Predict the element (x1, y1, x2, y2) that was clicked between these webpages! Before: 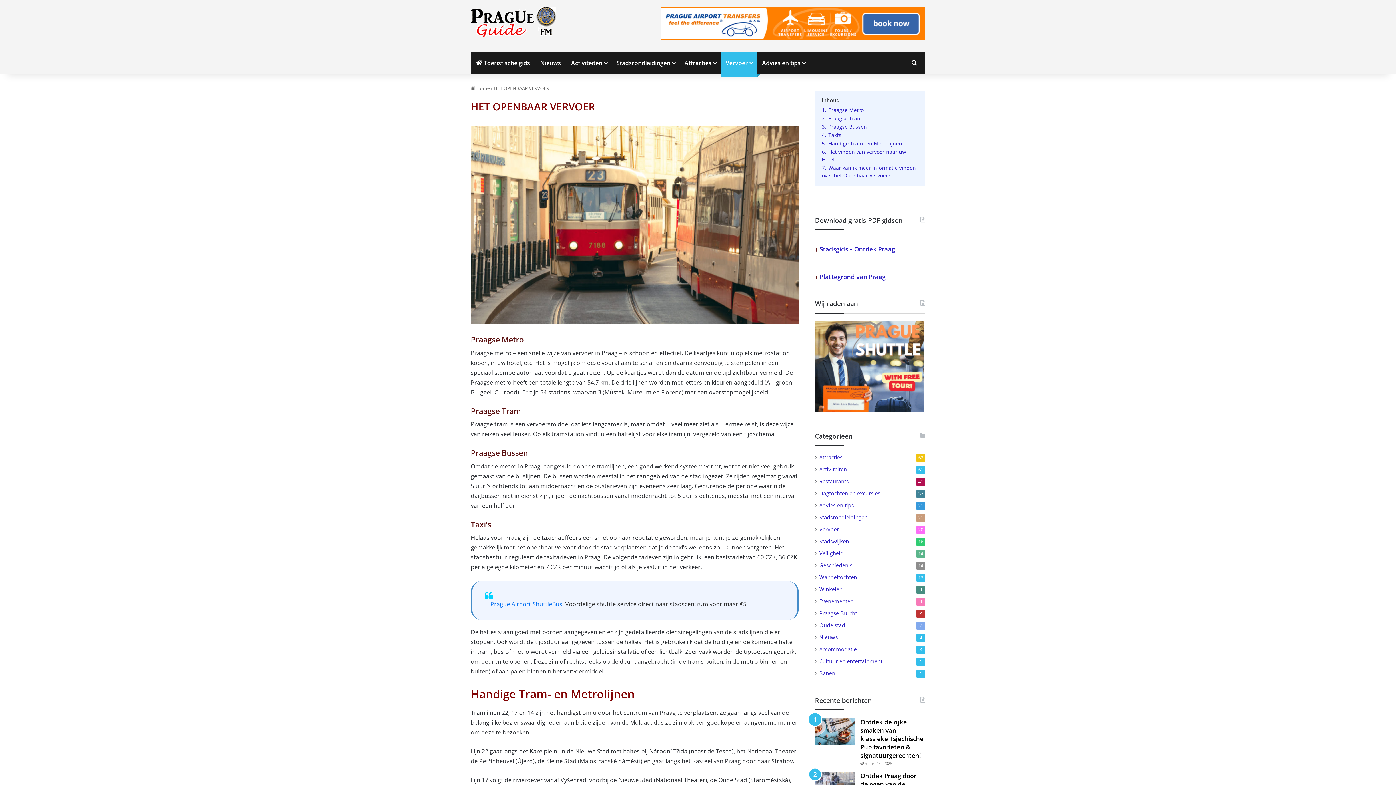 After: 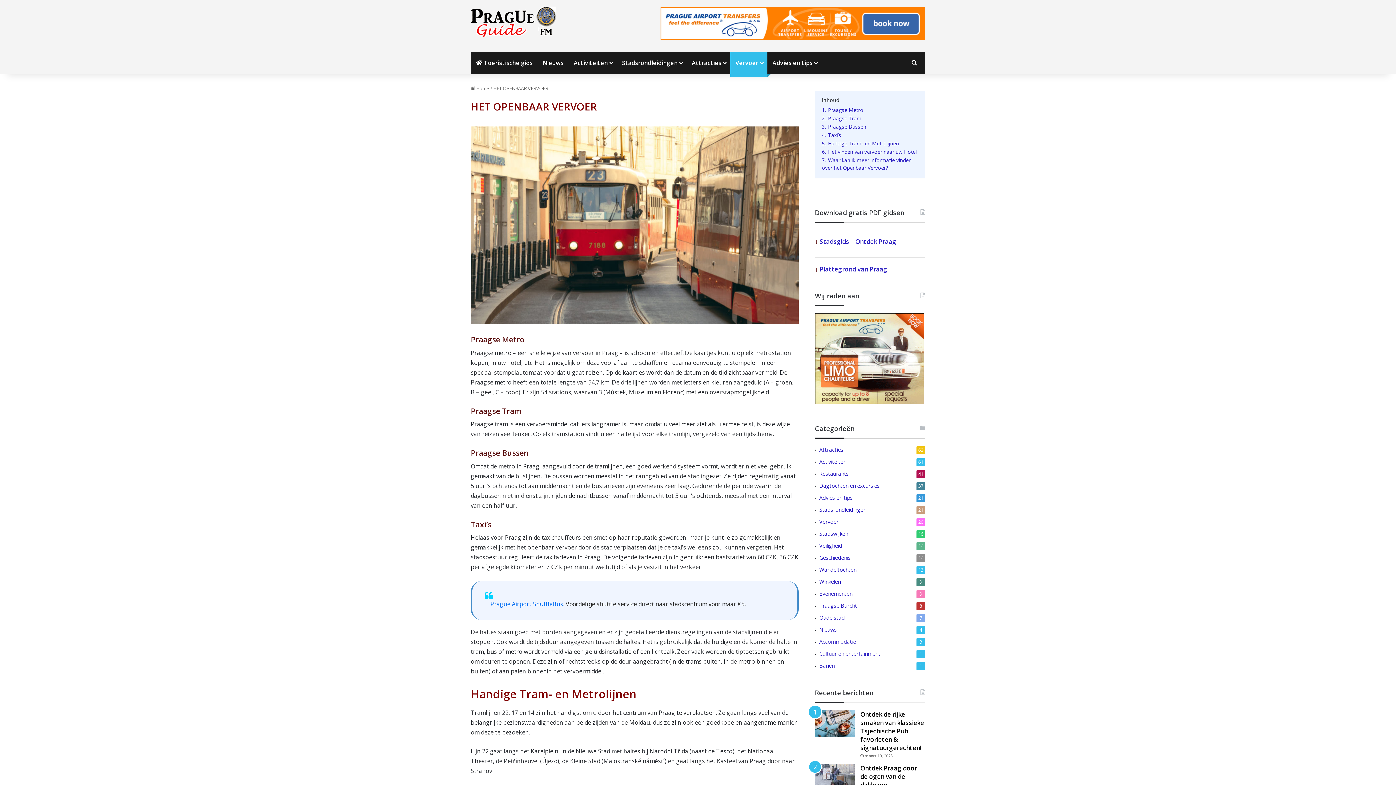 Action: bbox: (819, 272, 885, 281) label: Plattegrond van Praag